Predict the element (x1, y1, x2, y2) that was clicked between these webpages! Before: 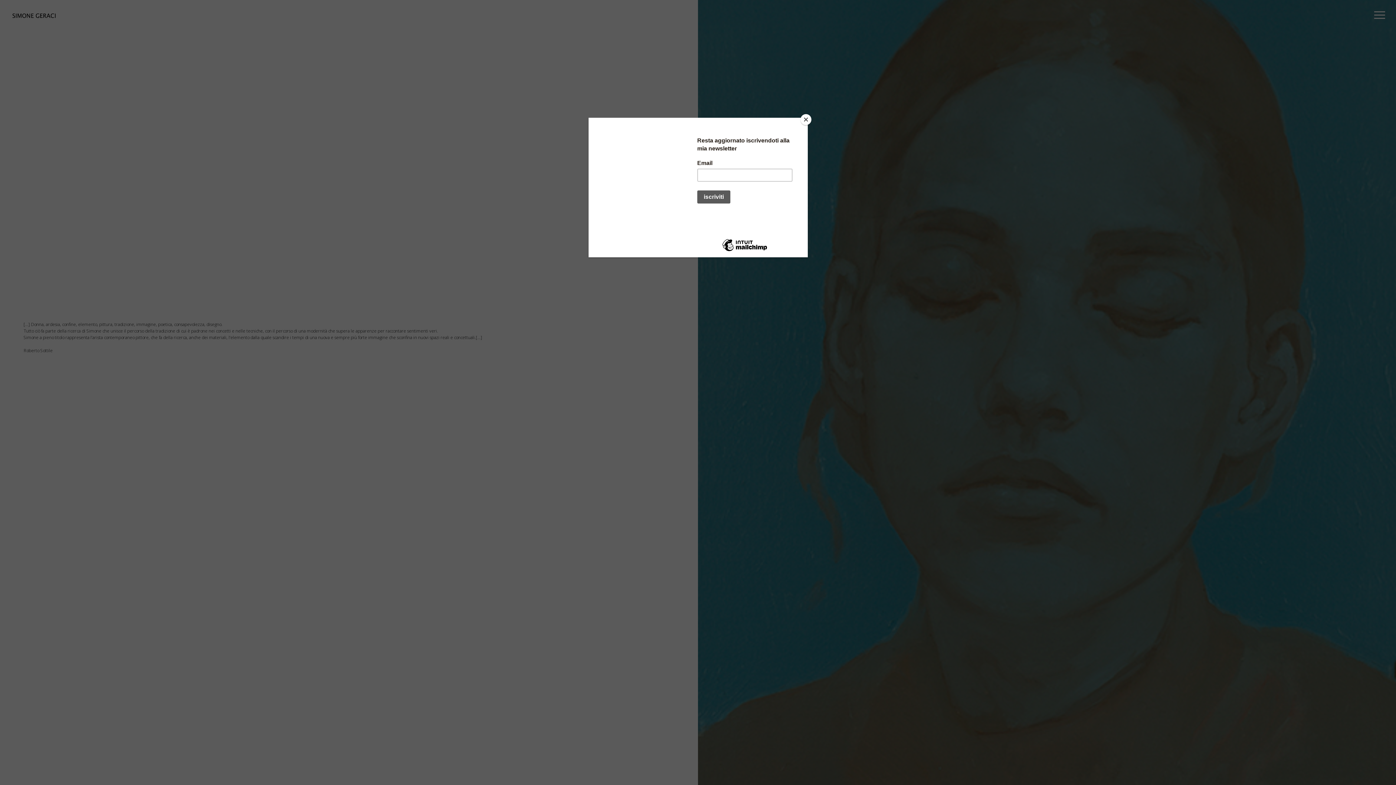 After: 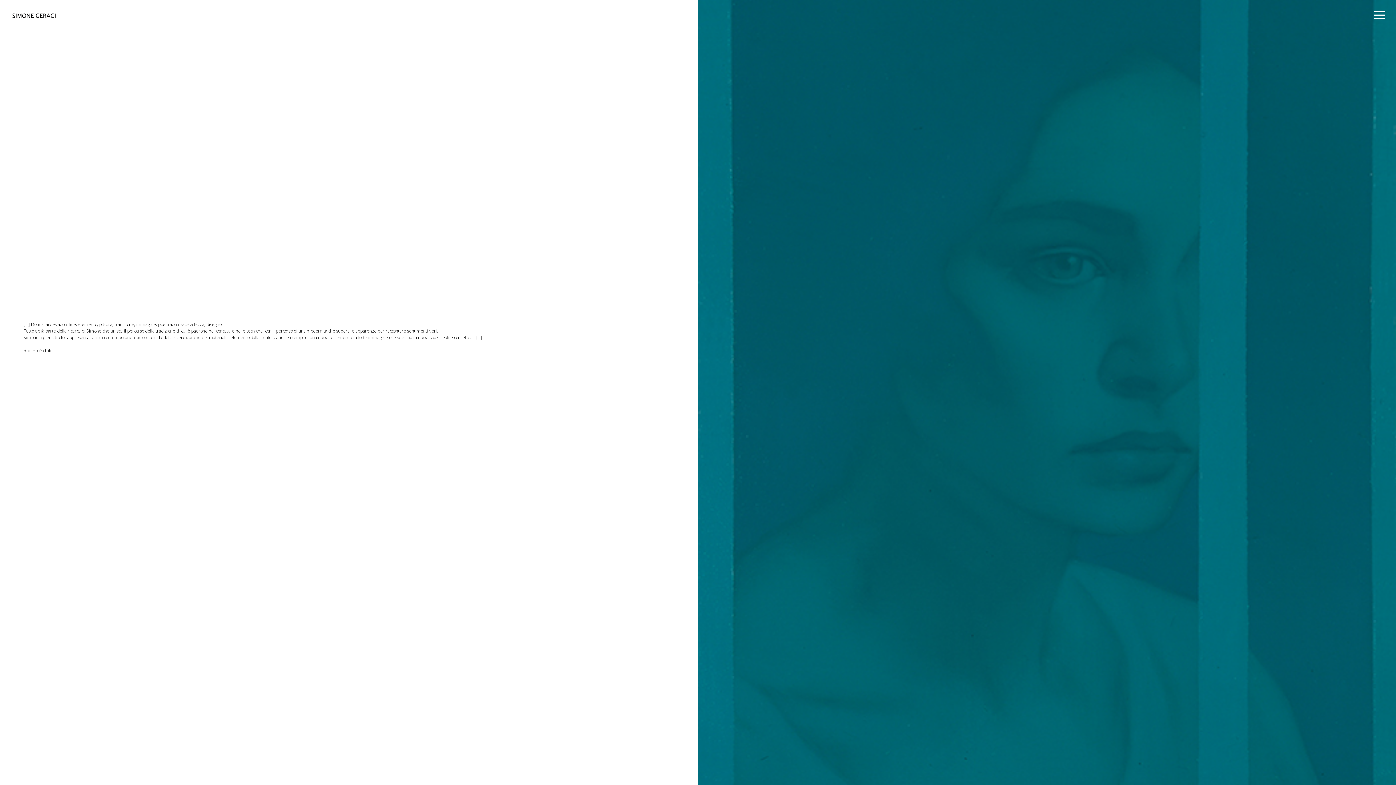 Action: label: Close bbox: (800, 114, 811, 125)